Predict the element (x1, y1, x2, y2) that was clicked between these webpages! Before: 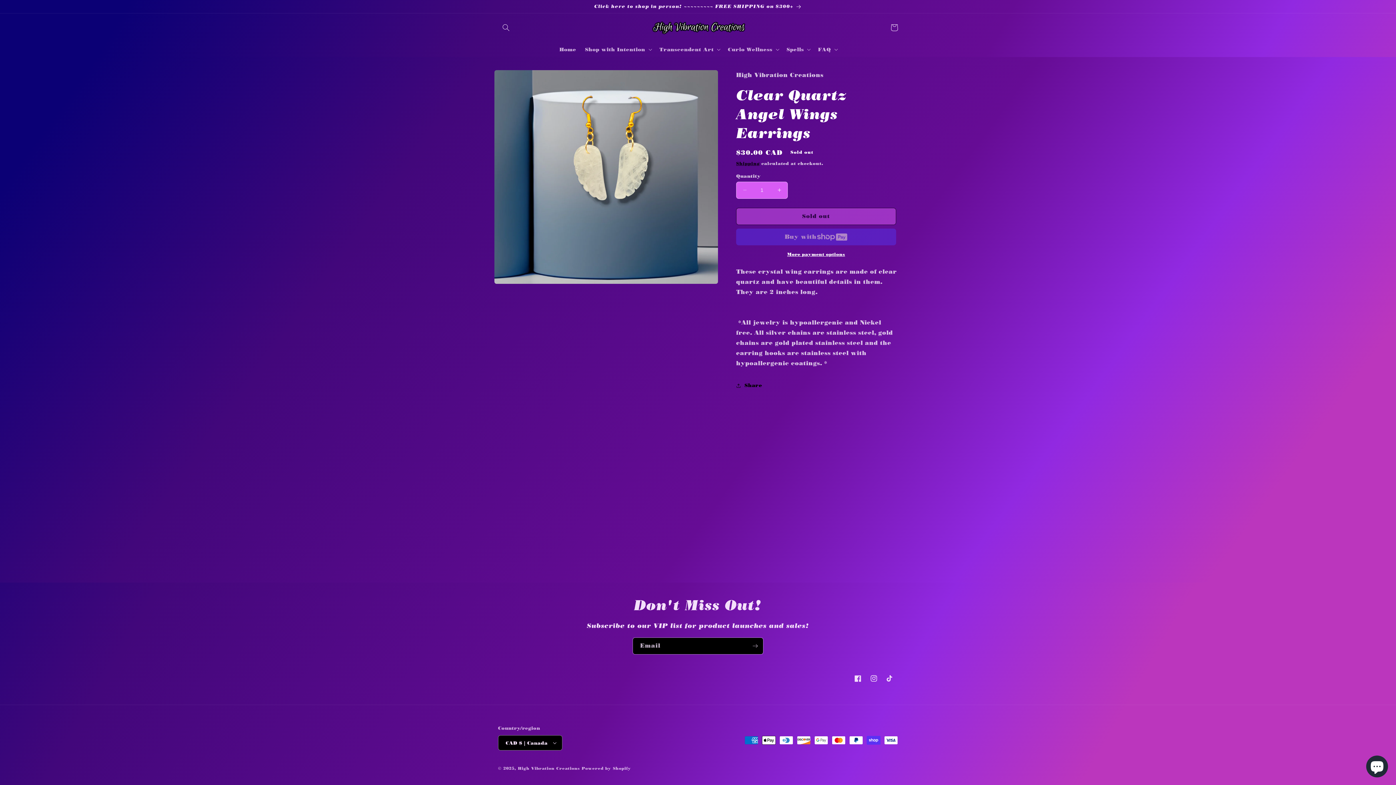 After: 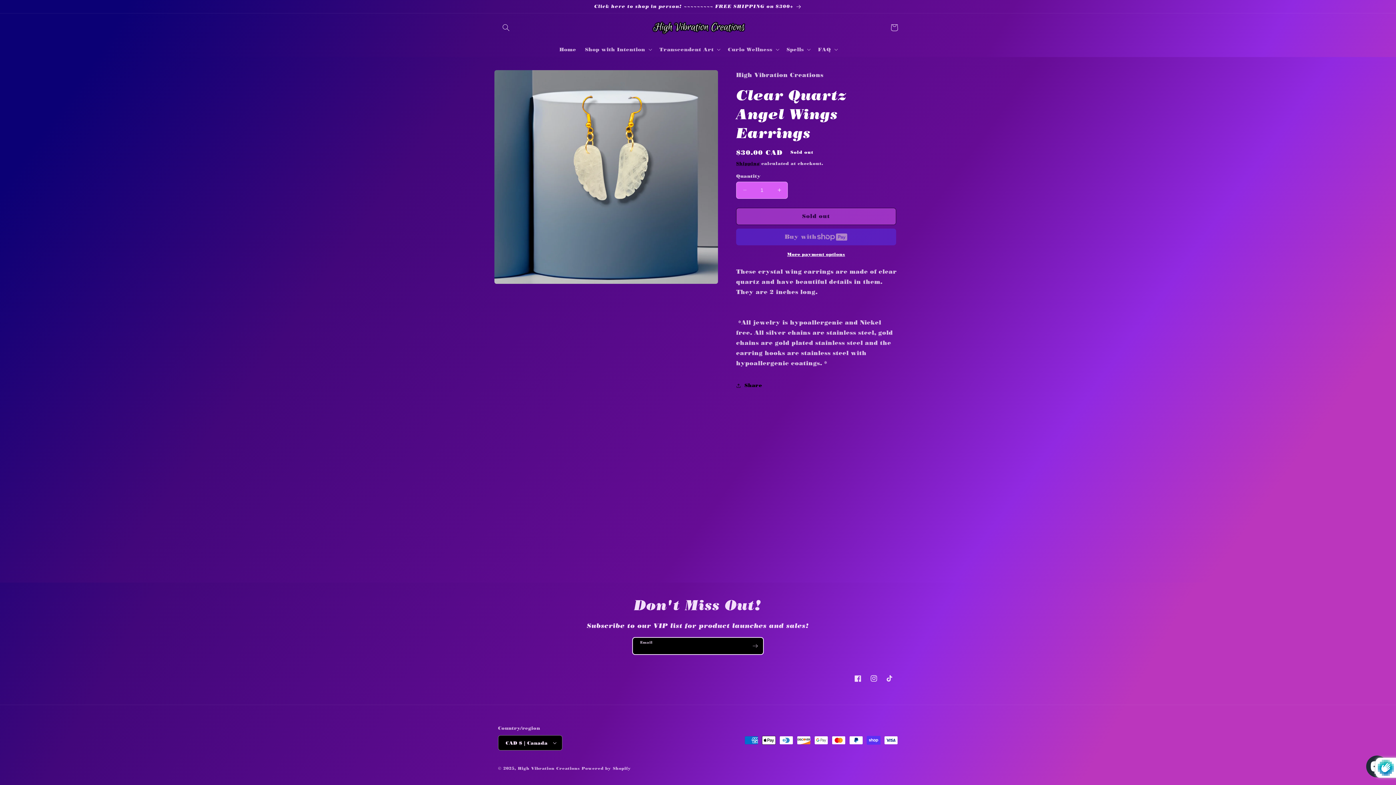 Action: bbox: (747, 637, 763, 654) label: Subscribe